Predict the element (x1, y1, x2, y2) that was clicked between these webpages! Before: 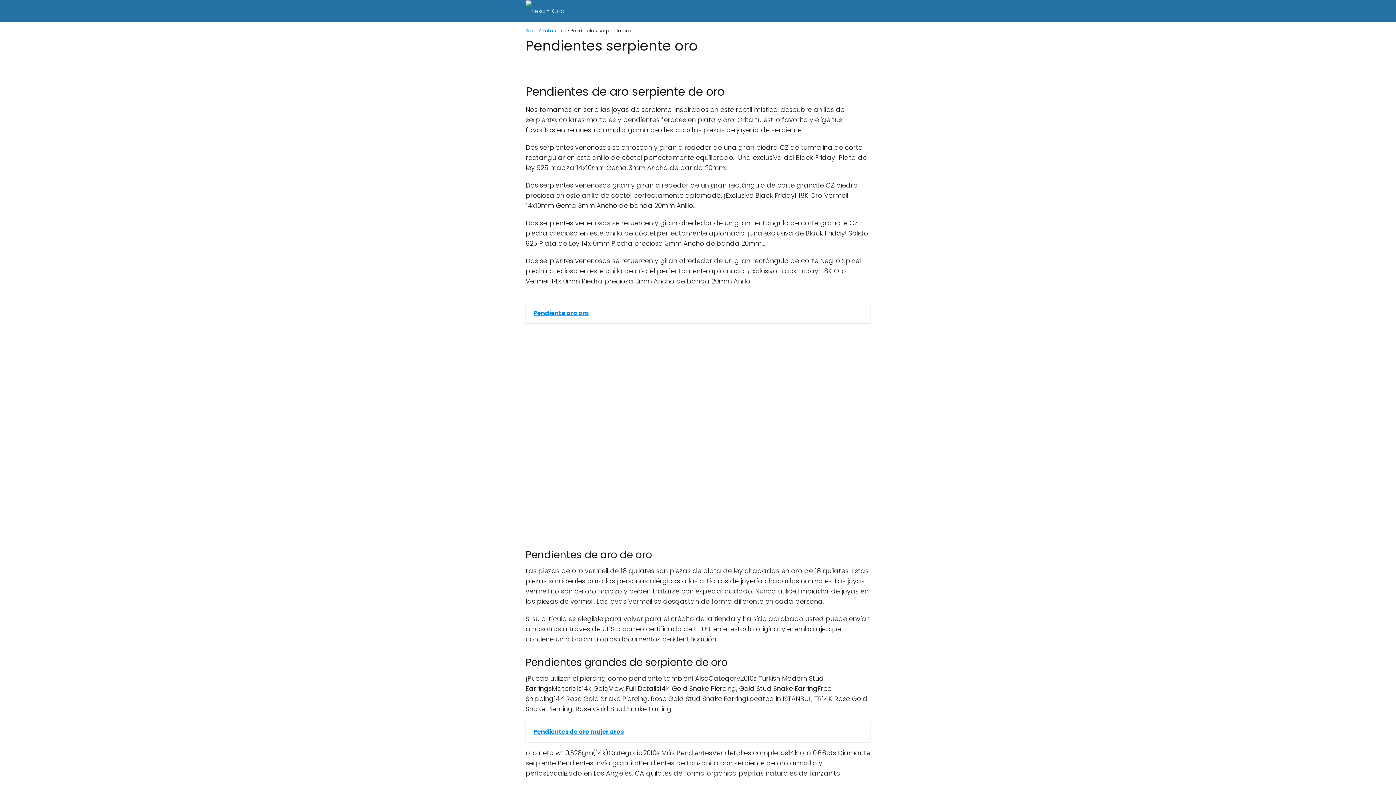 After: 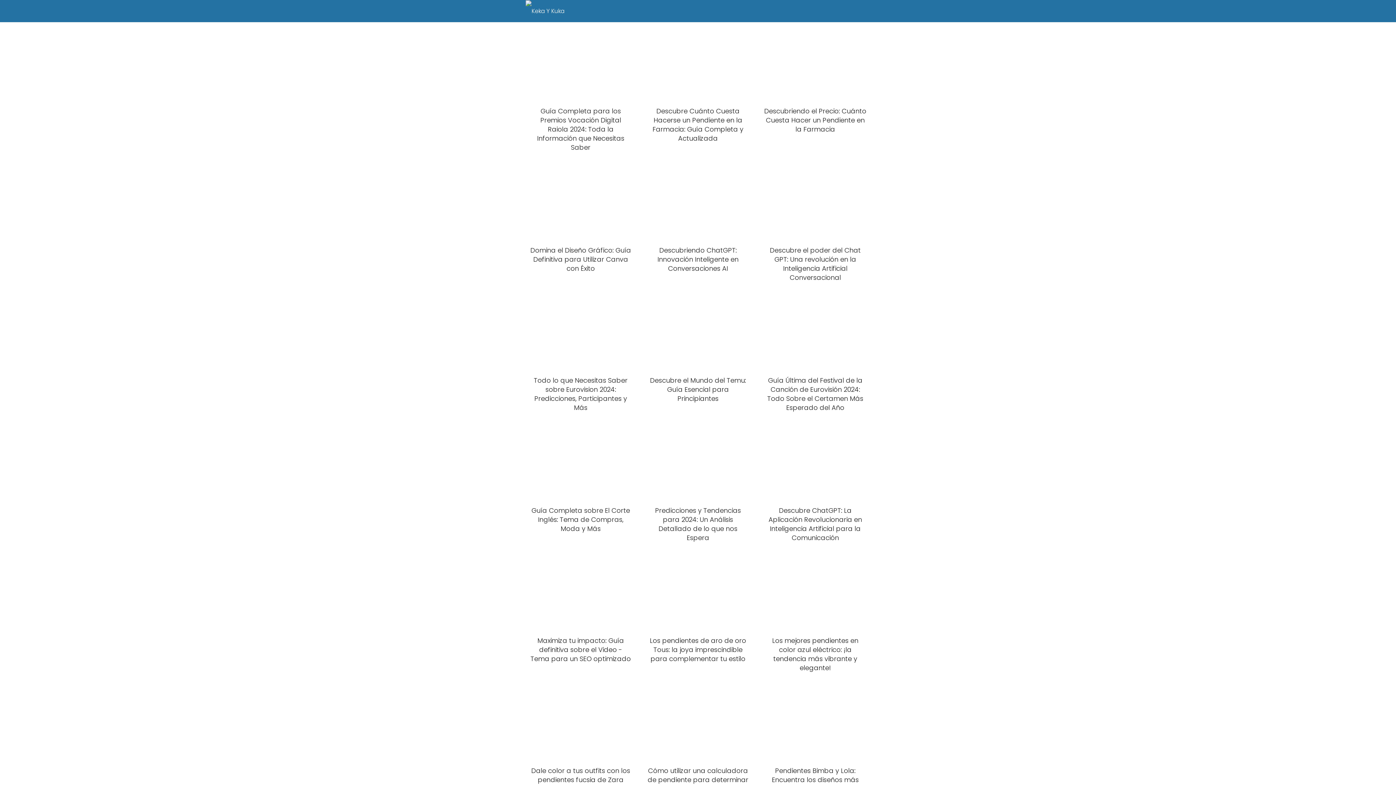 Action: bbox: (525, 6, 564, 14)